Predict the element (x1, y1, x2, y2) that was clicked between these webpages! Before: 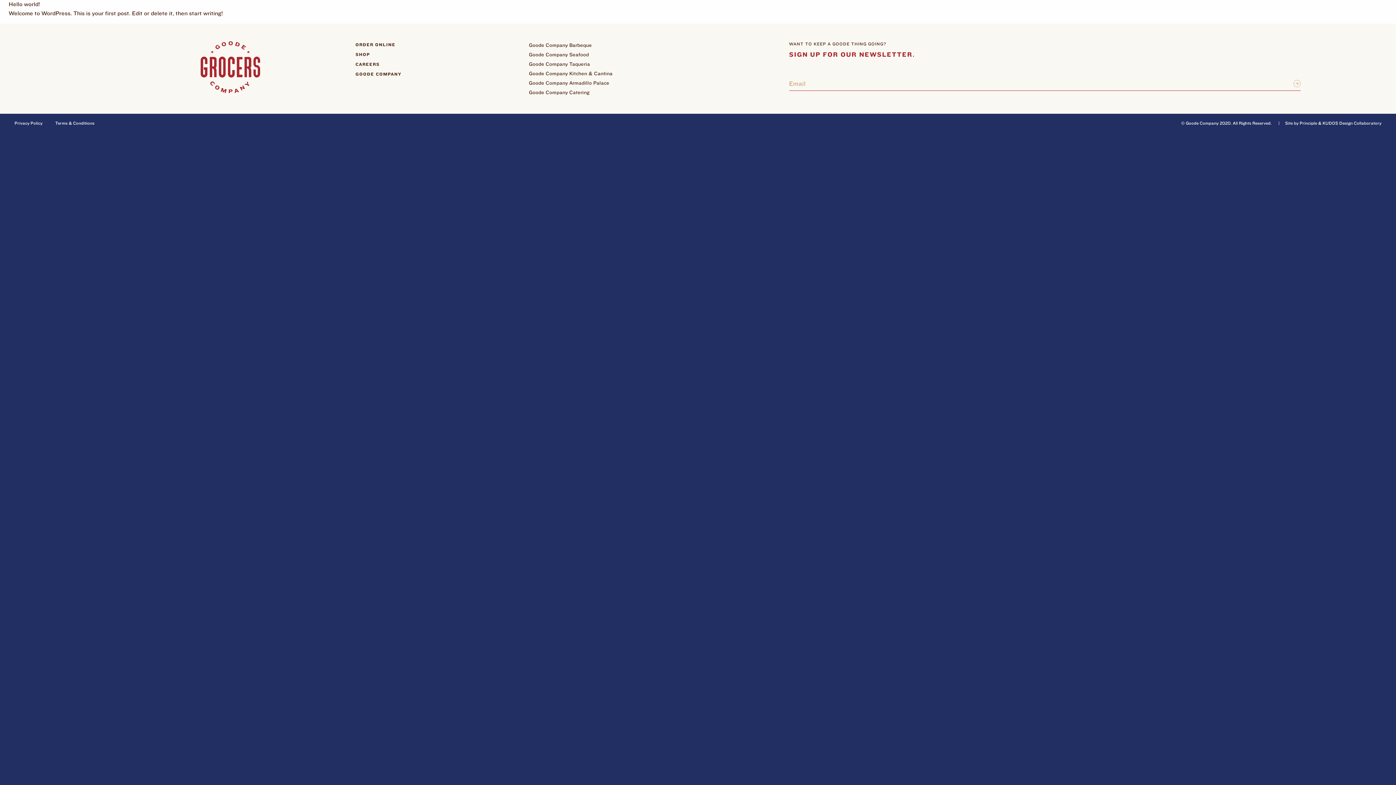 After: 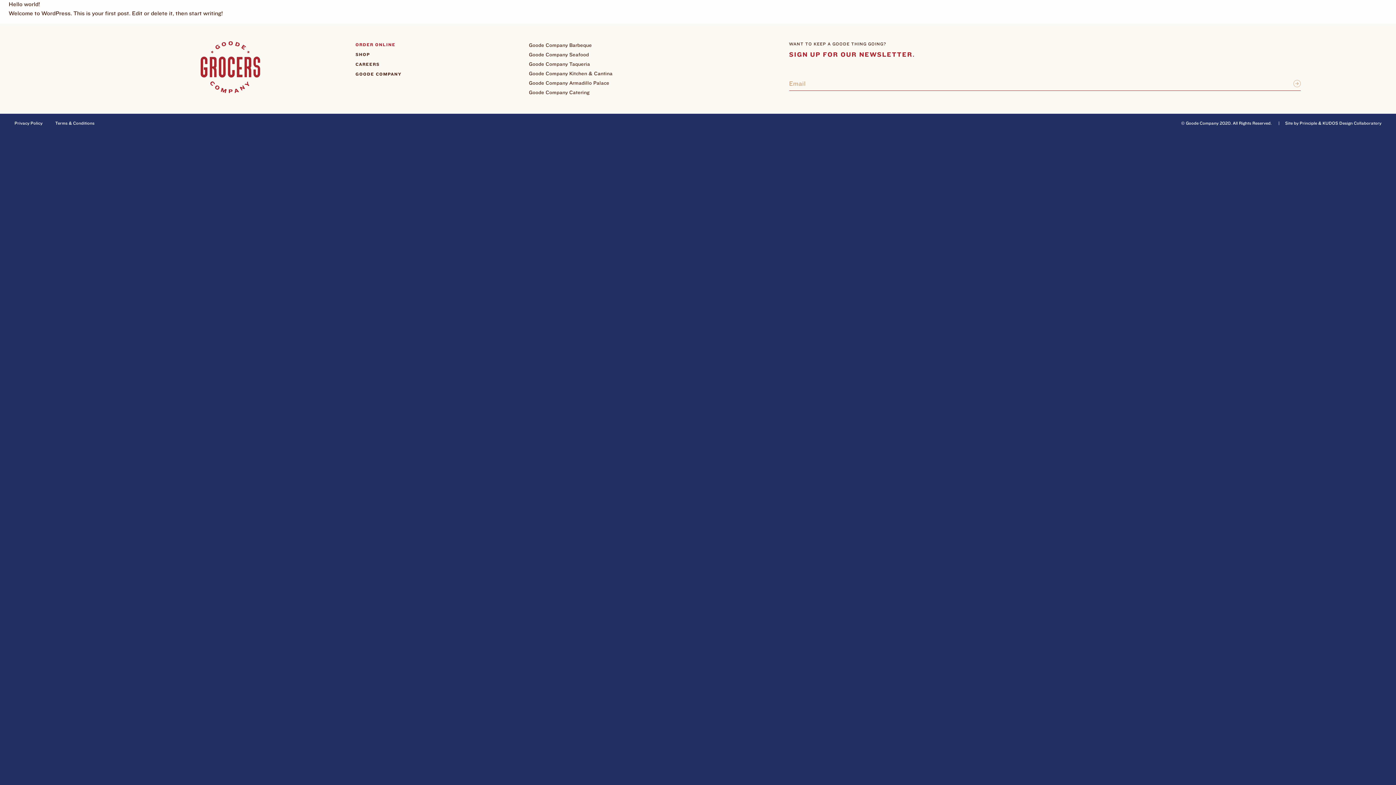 Action: bbox: (355, 41, 520, 48) label: ORDER ONLINE